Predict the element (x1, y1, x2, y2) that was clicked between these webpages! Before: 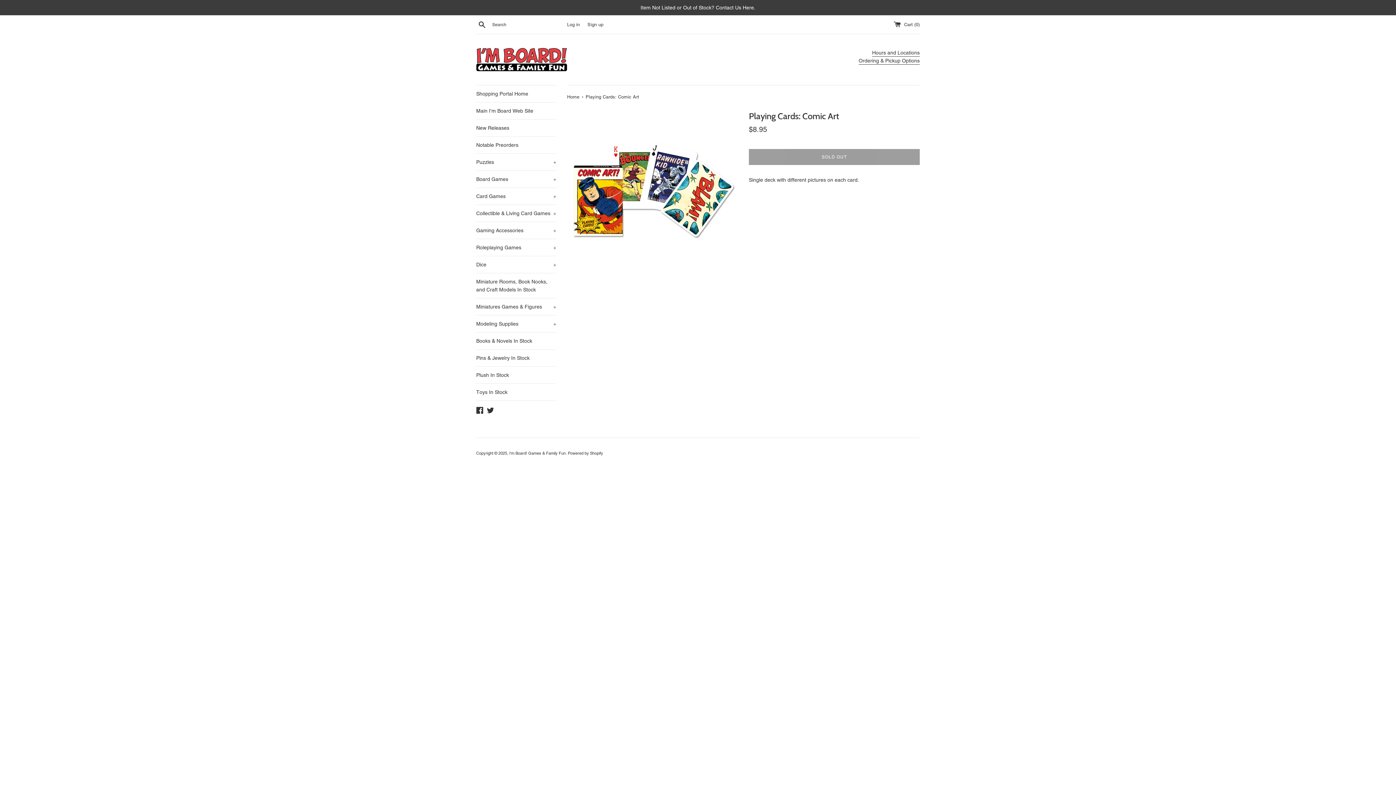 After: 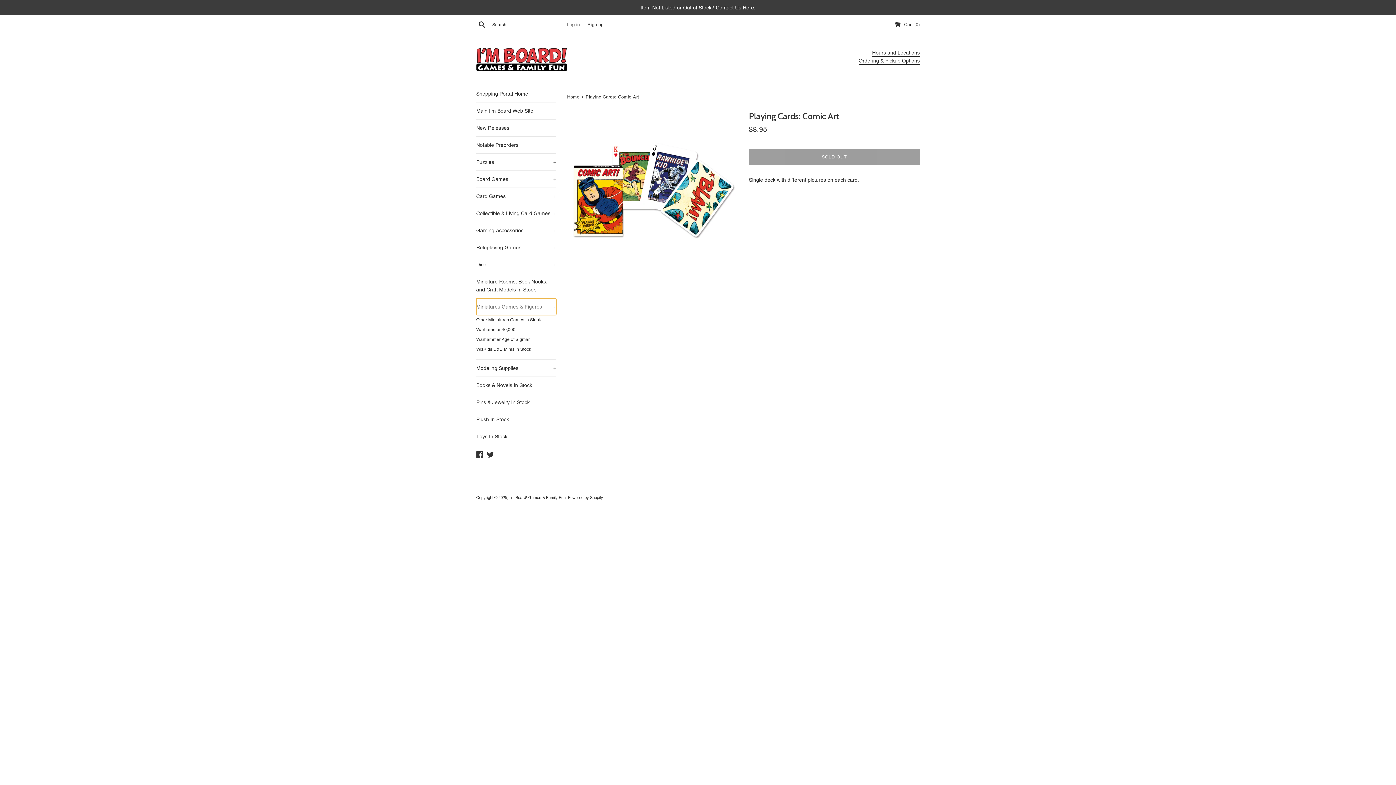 Action: label: Miniatures Games & Figures
+ bbox: (476, 298, 556, 315)